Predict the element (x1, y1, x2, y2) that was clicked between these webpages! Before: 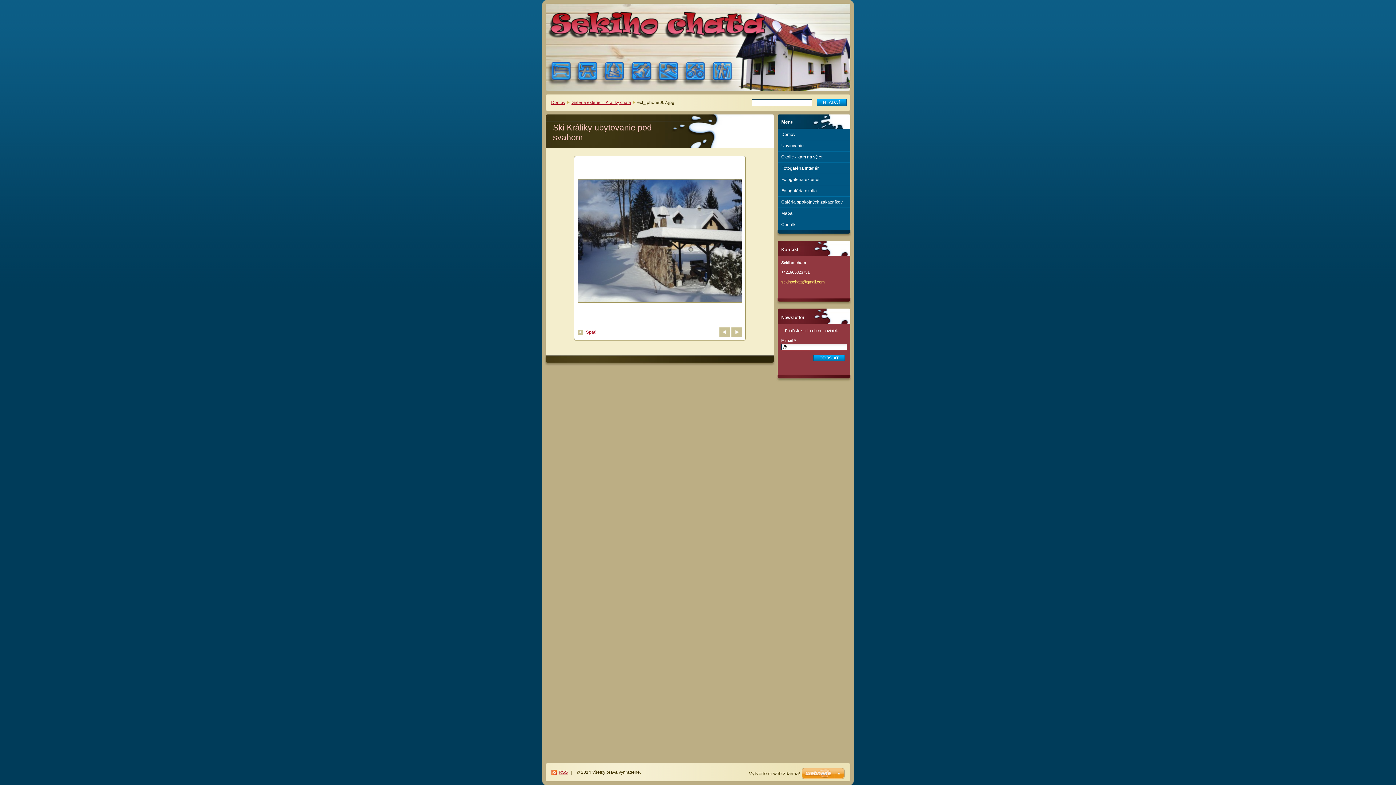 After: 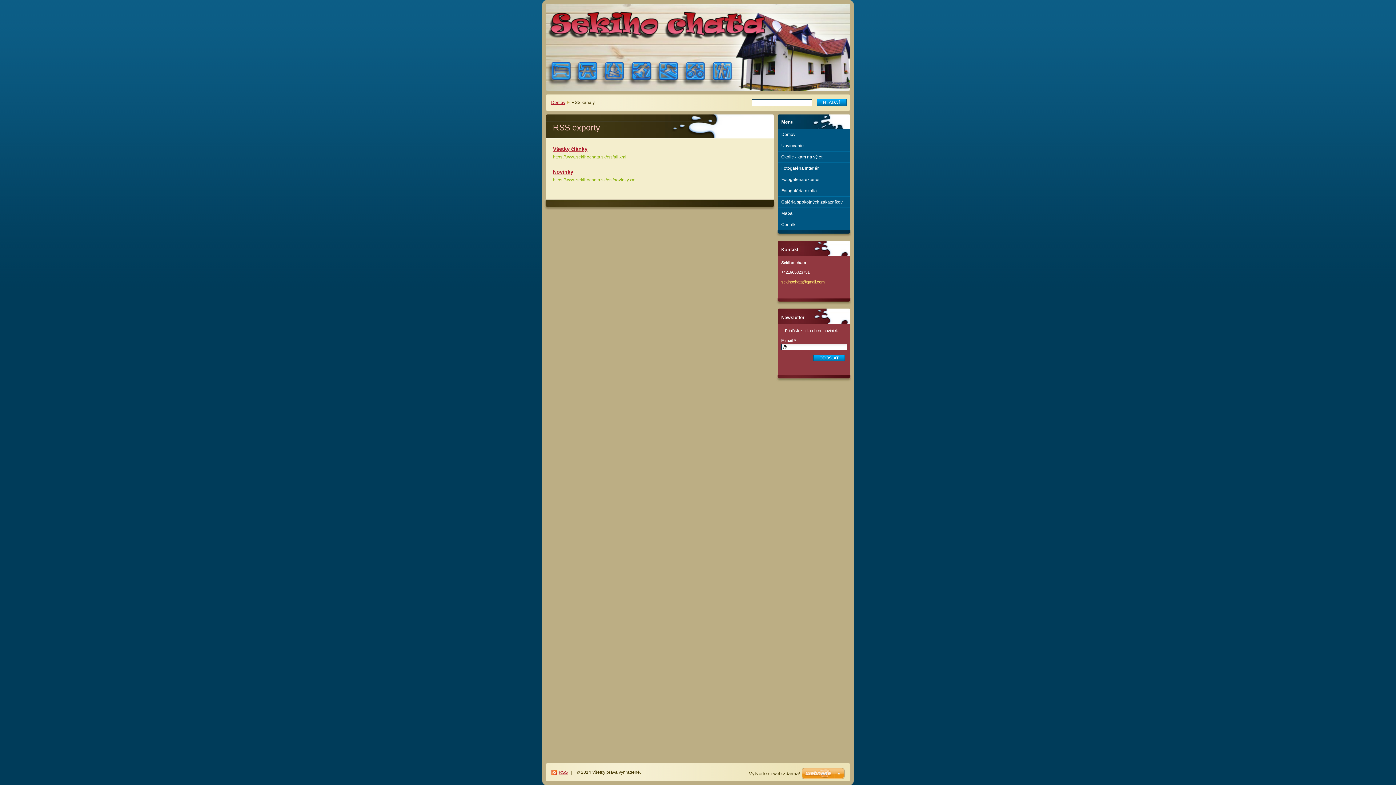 Action: label: RSS bbox: (551, 768, 568, 776)